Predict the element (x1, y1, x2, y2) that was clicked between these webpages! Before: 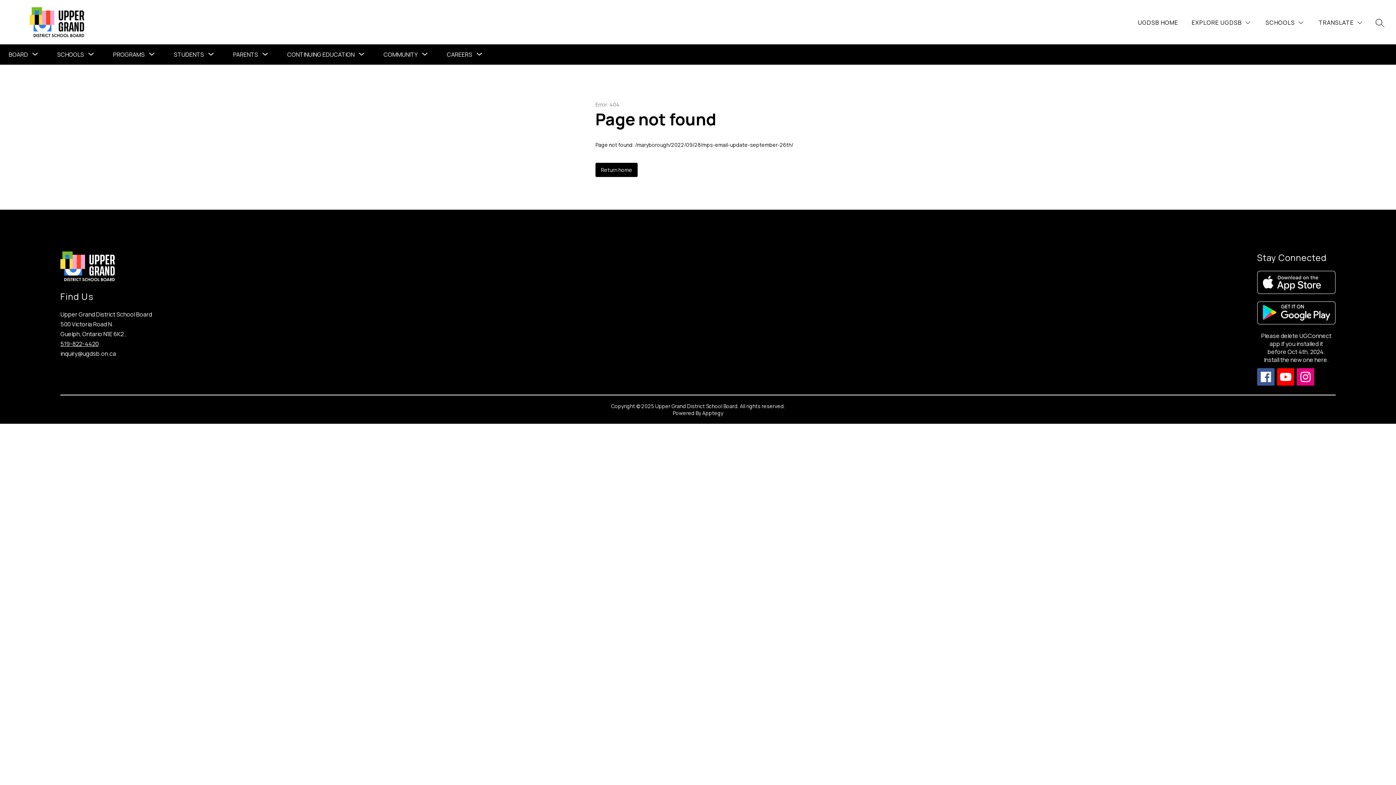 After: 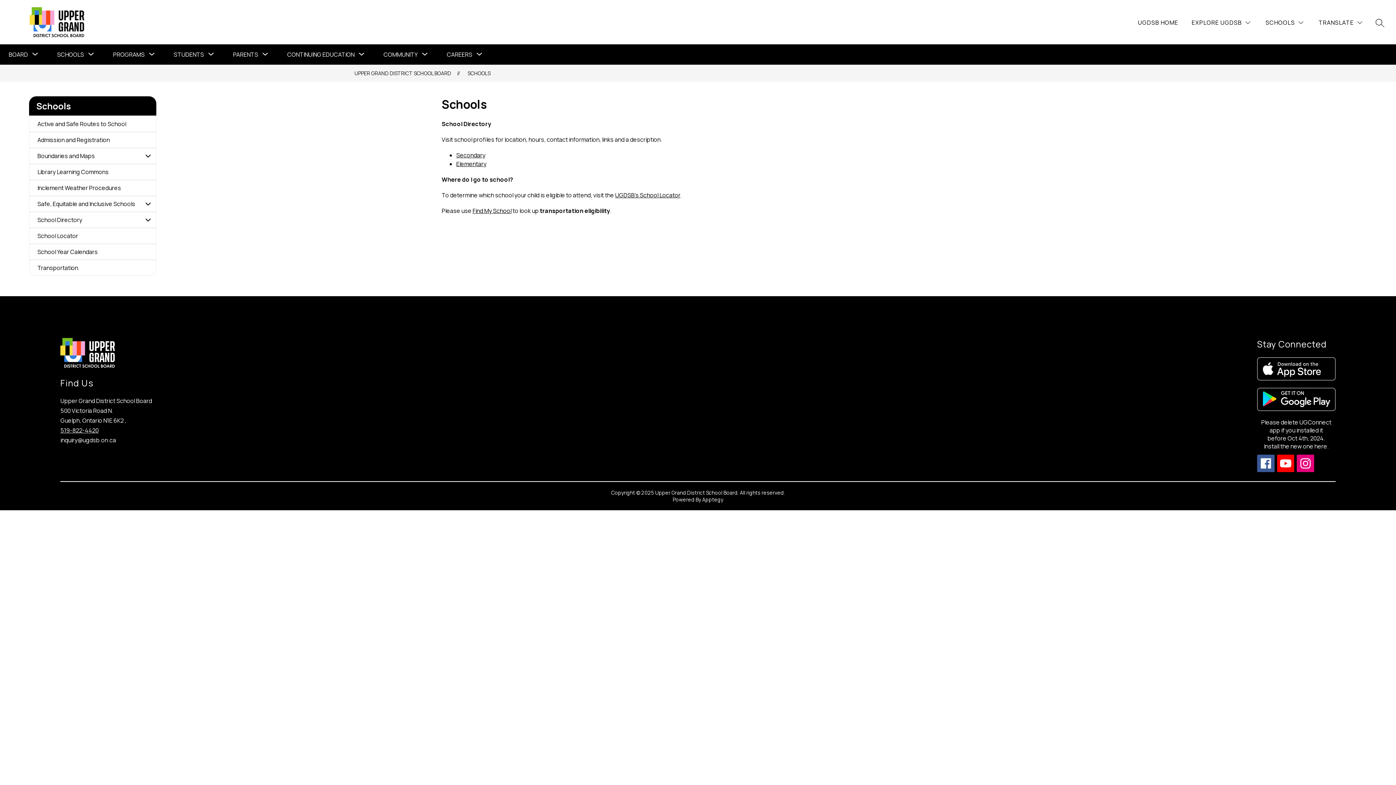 Action: label: SCHOOLS bbox: (57, 50, 84, 58)